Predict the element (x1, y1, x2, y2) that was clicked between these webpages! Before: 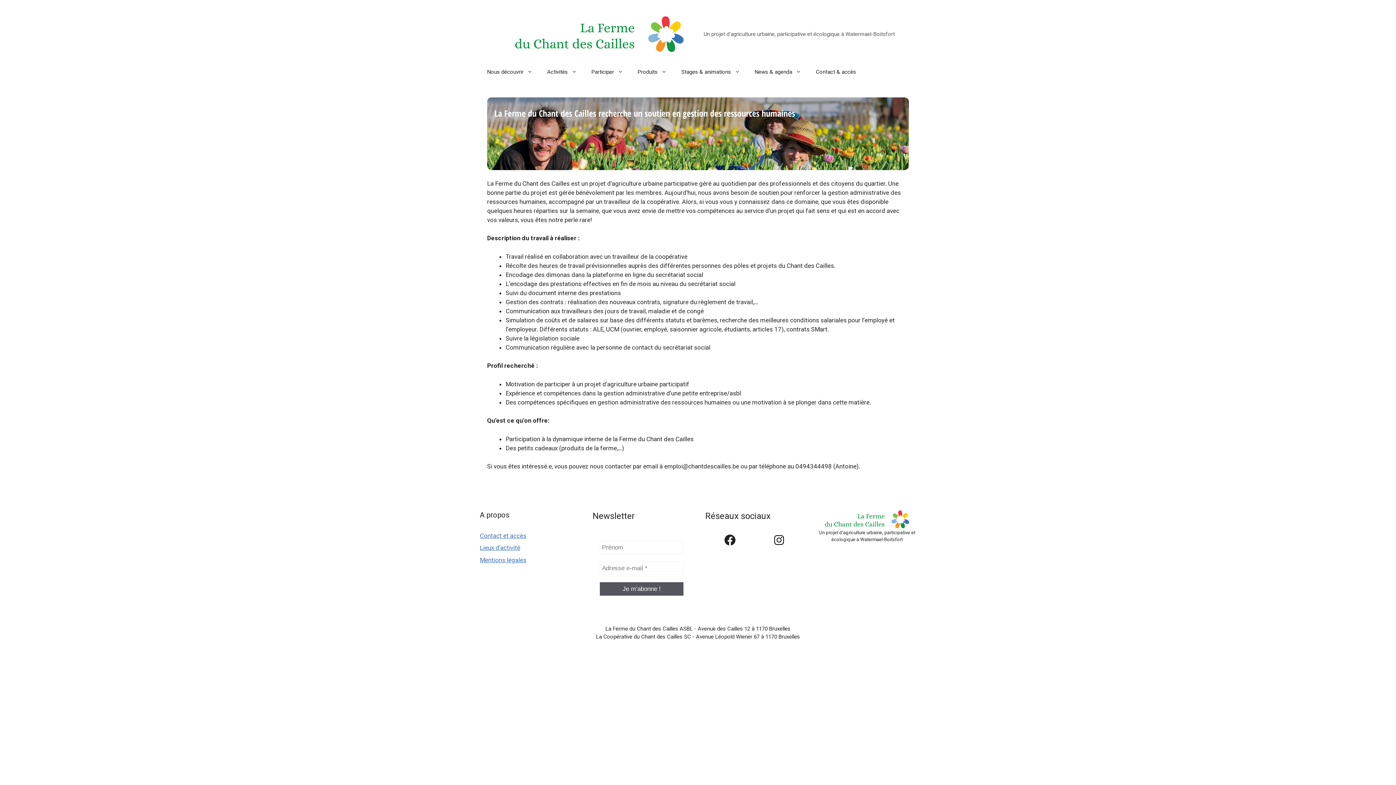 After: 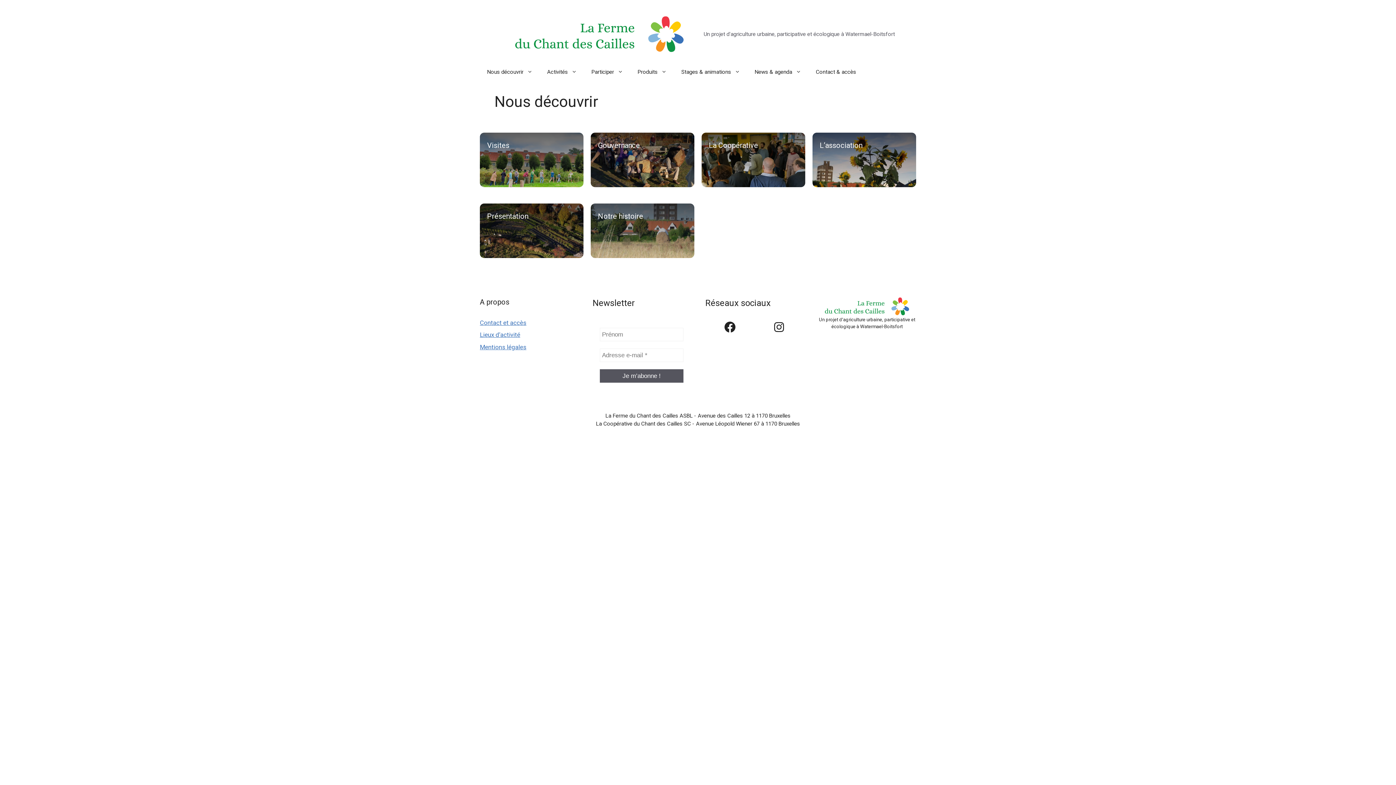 Action: bbox: (480, 61, 540, 82) label: Nous découvrir